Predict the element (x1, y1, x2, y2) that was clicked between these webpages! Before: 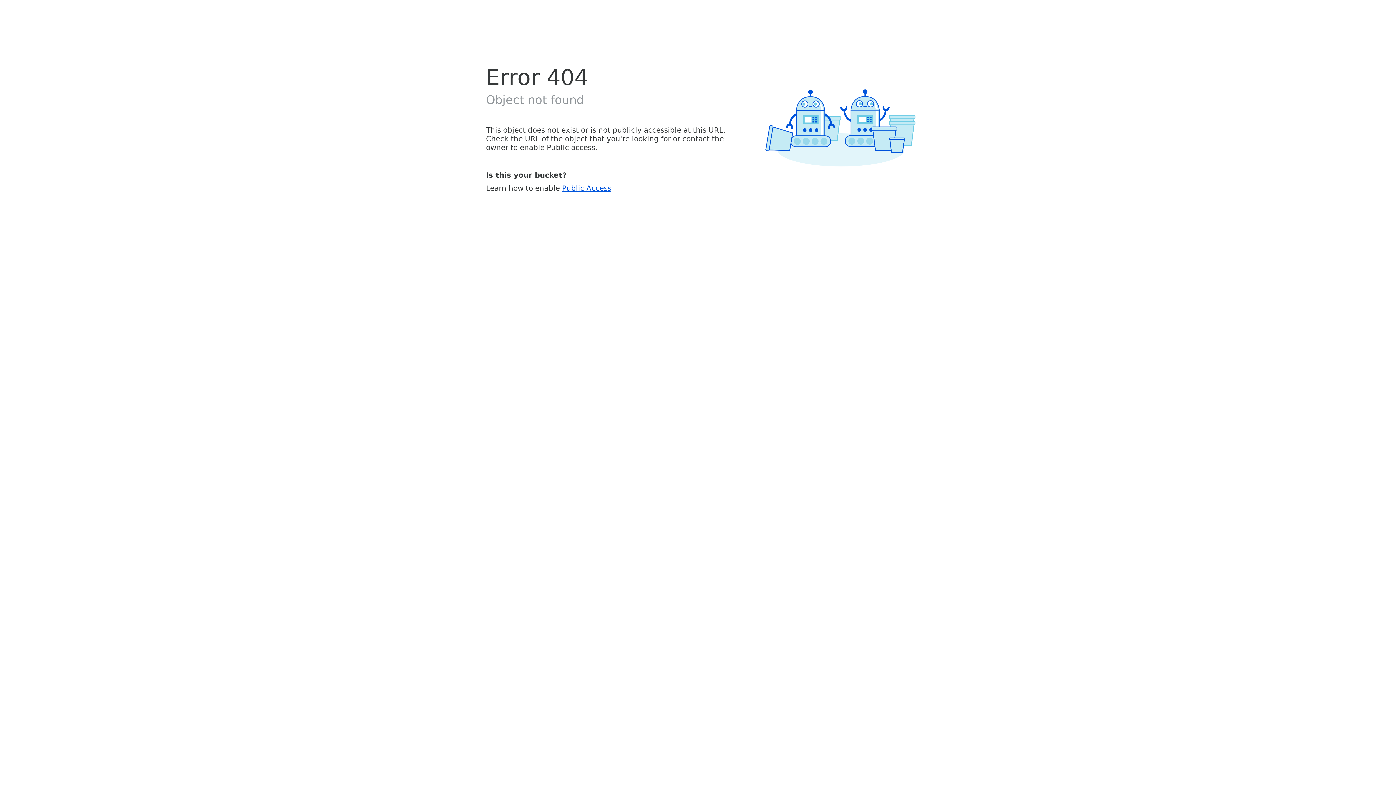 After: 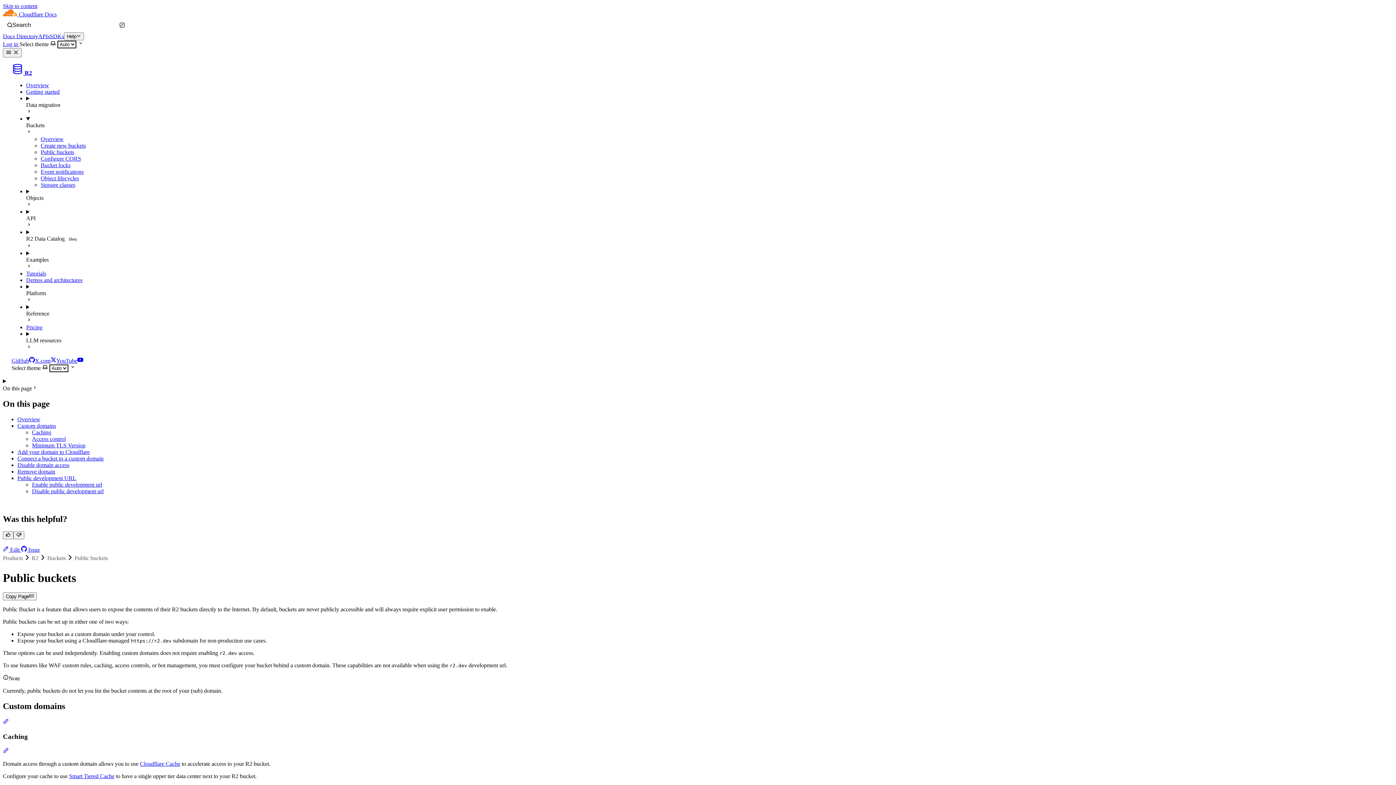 Action: bbox: (562, 183, 611, 192) label: Public Access